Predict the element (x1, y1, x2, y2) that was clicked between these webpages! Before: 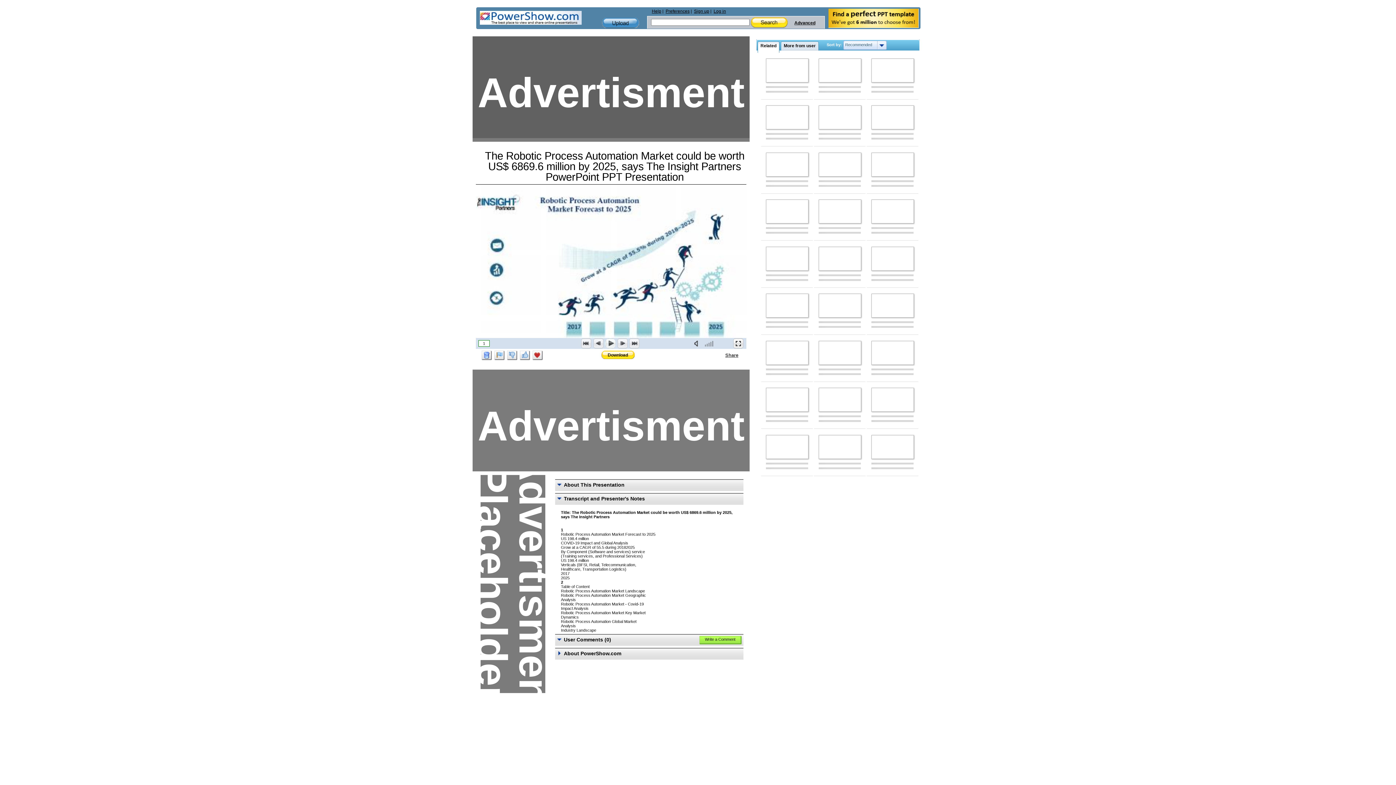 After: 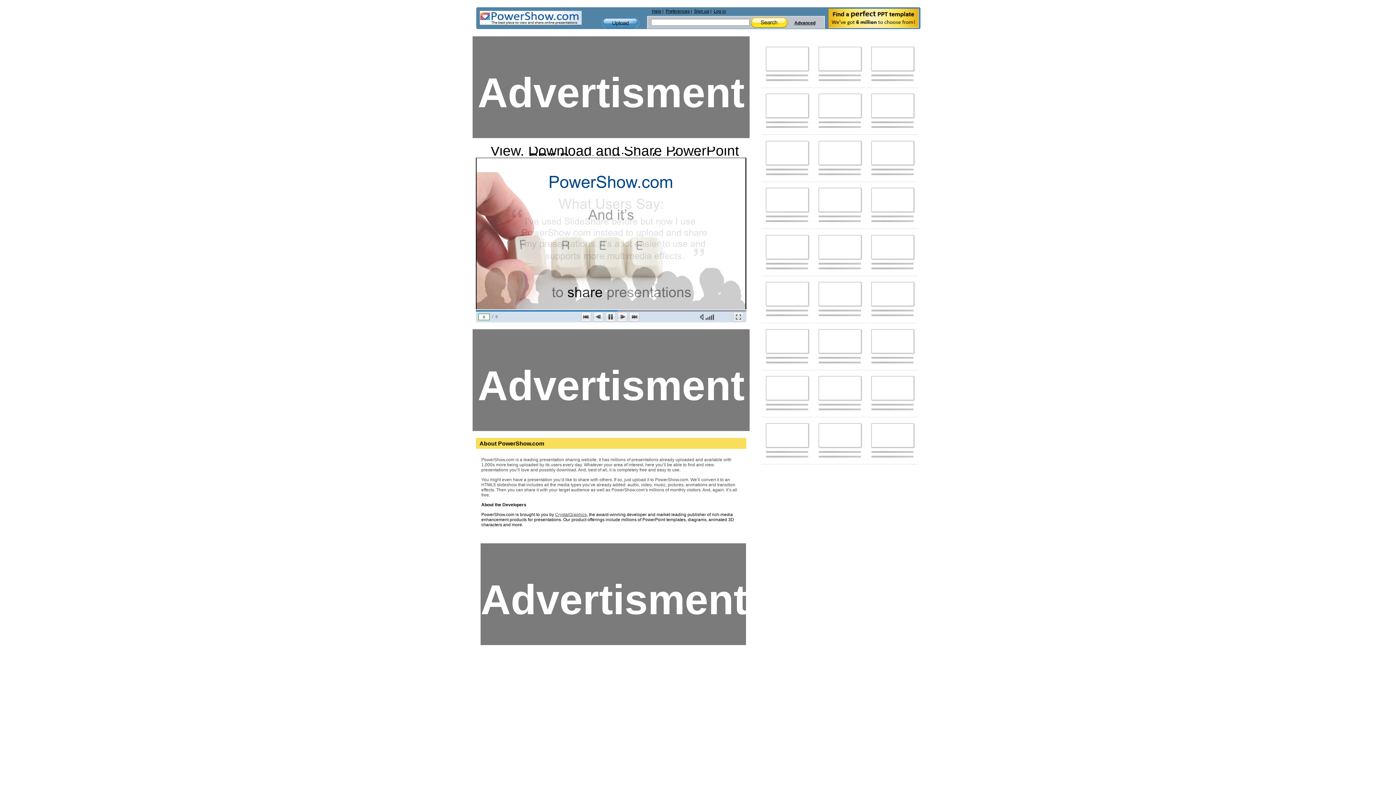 Action: bbox: (818, 293, 861, 317)